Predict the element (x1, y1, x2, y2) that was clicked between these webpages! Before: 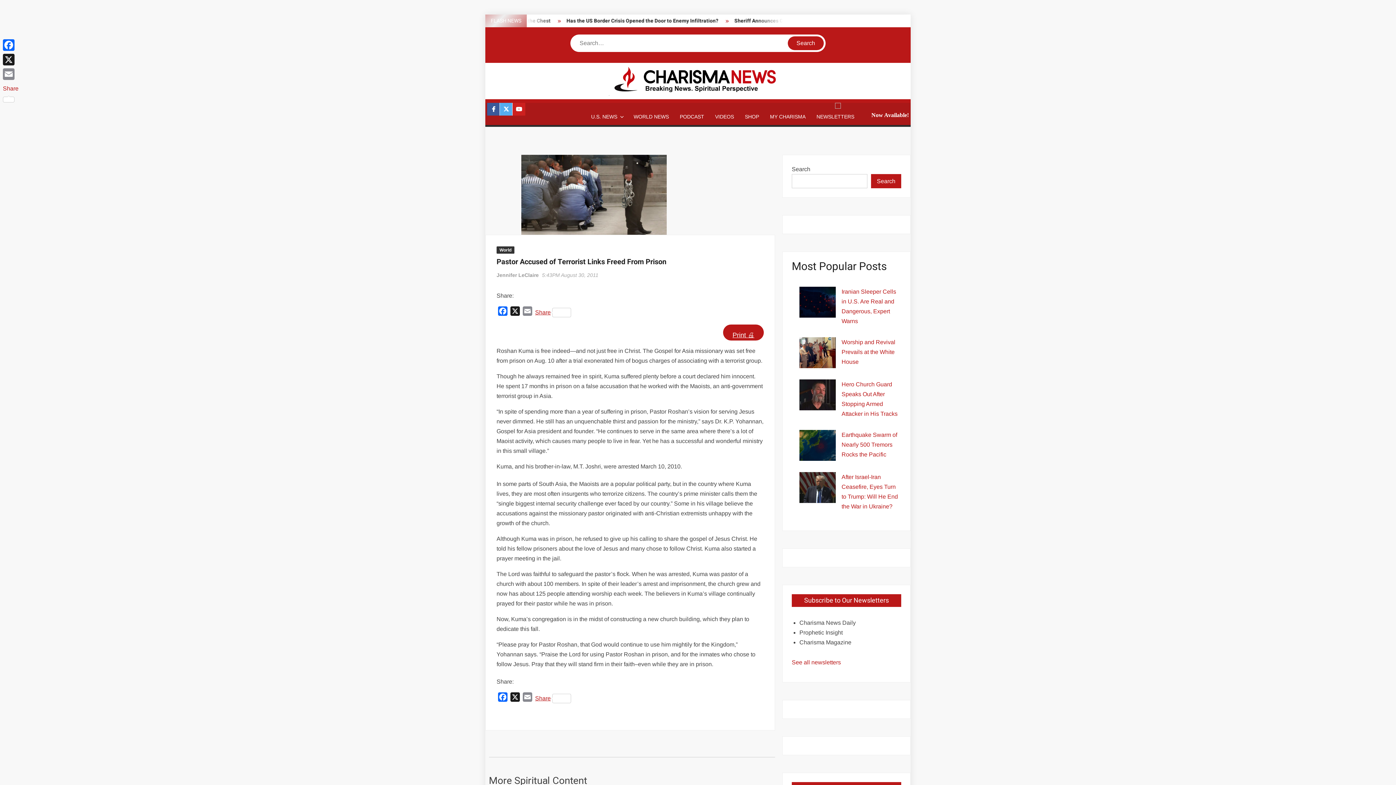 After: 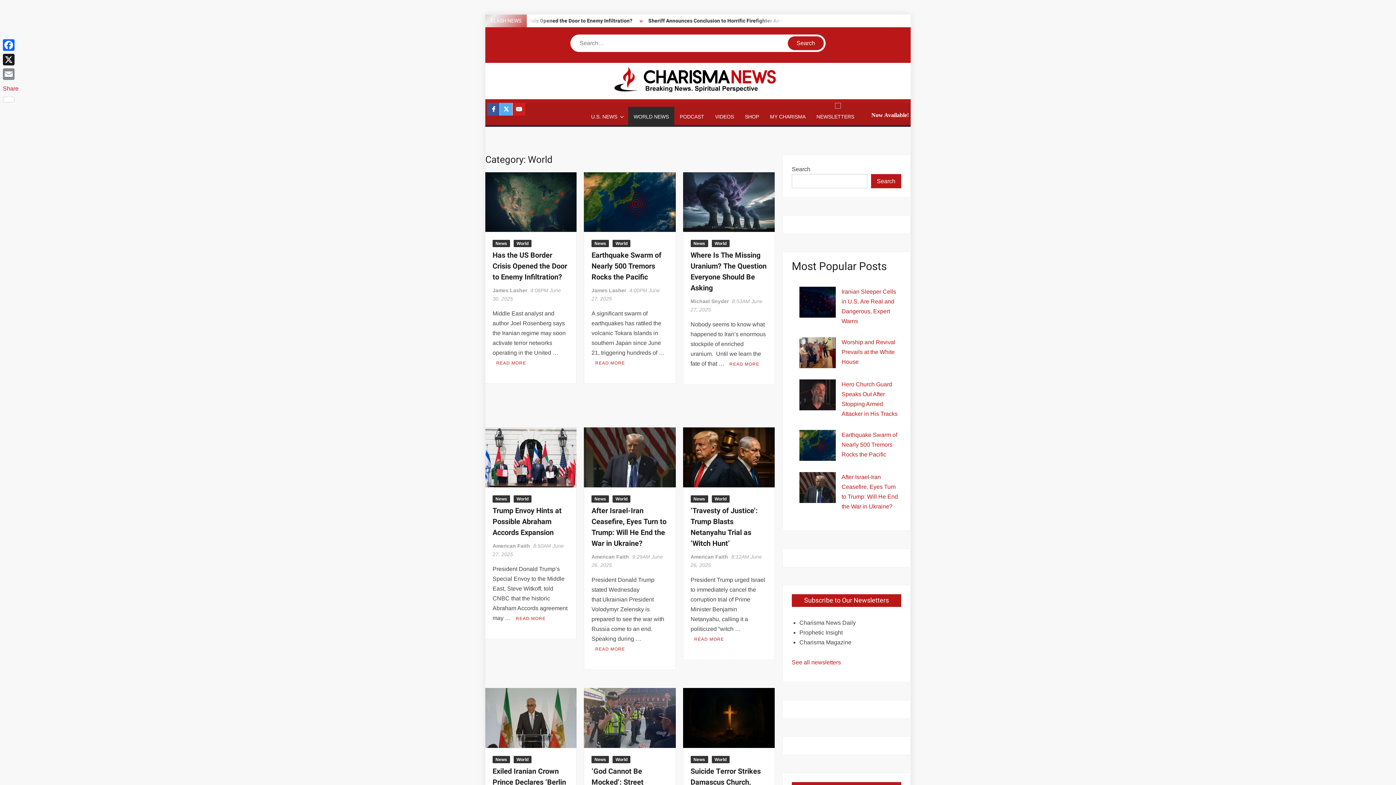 Action: label: World bbox: (496, 246, 514, 253)